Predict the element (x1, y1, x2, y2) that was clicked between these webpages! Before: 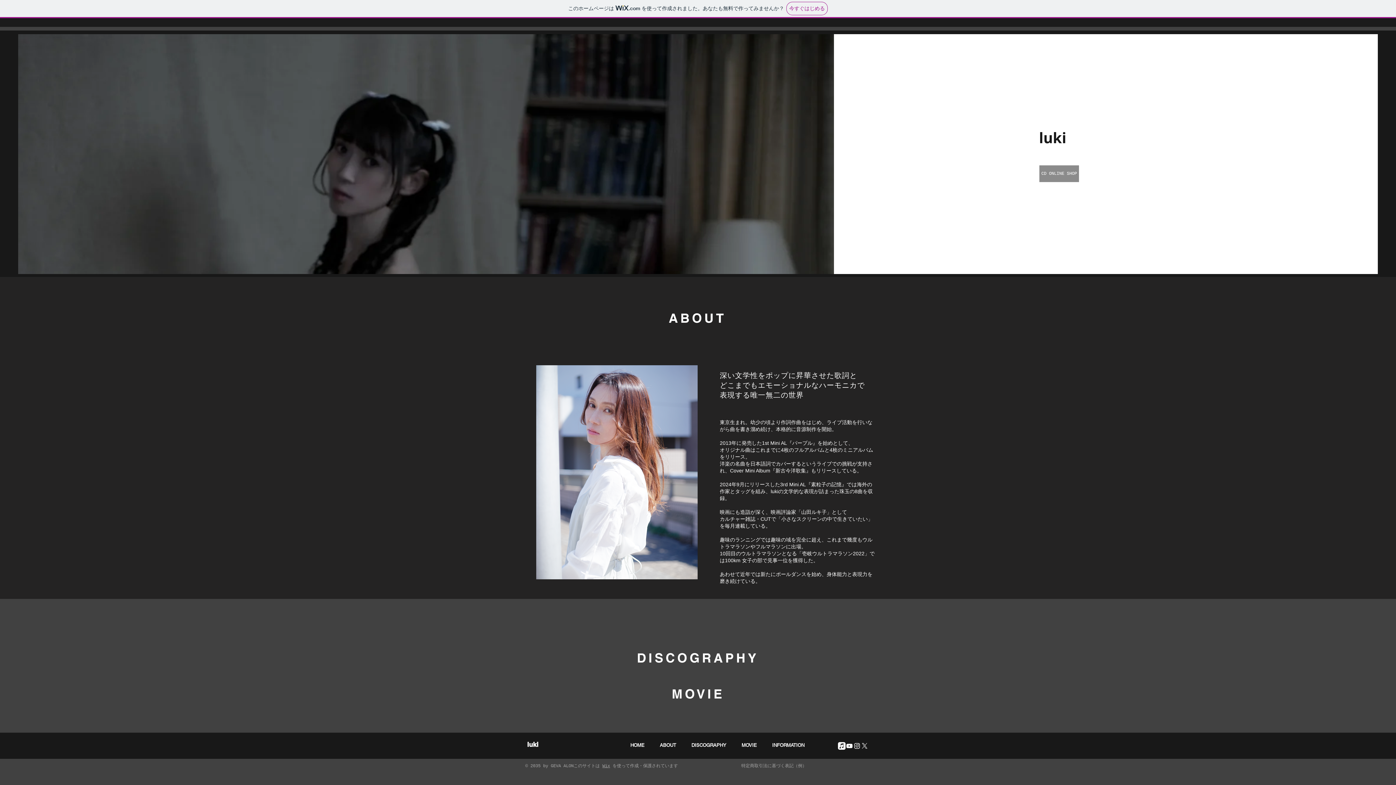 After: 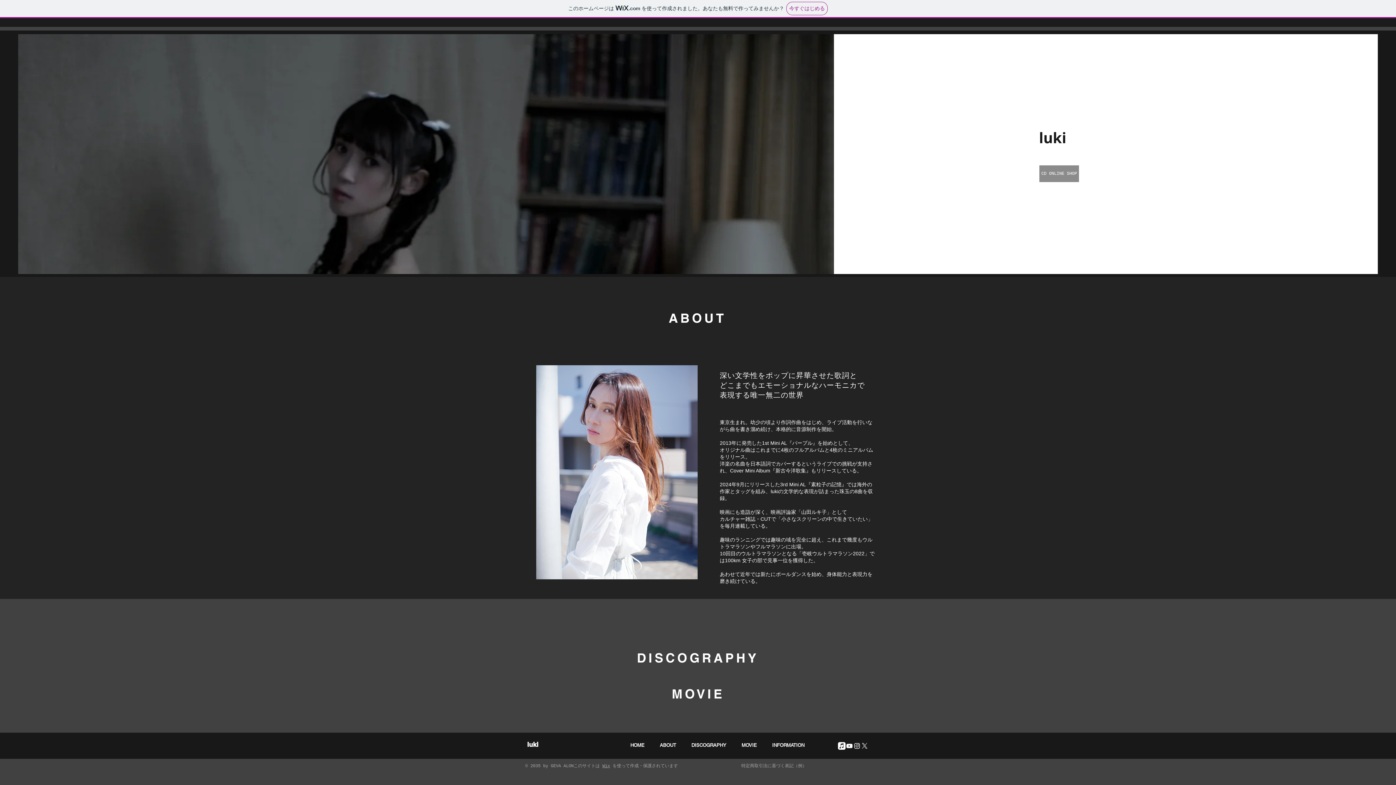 Action: label: ABOUT bbox: (652, 739, 684, 752)